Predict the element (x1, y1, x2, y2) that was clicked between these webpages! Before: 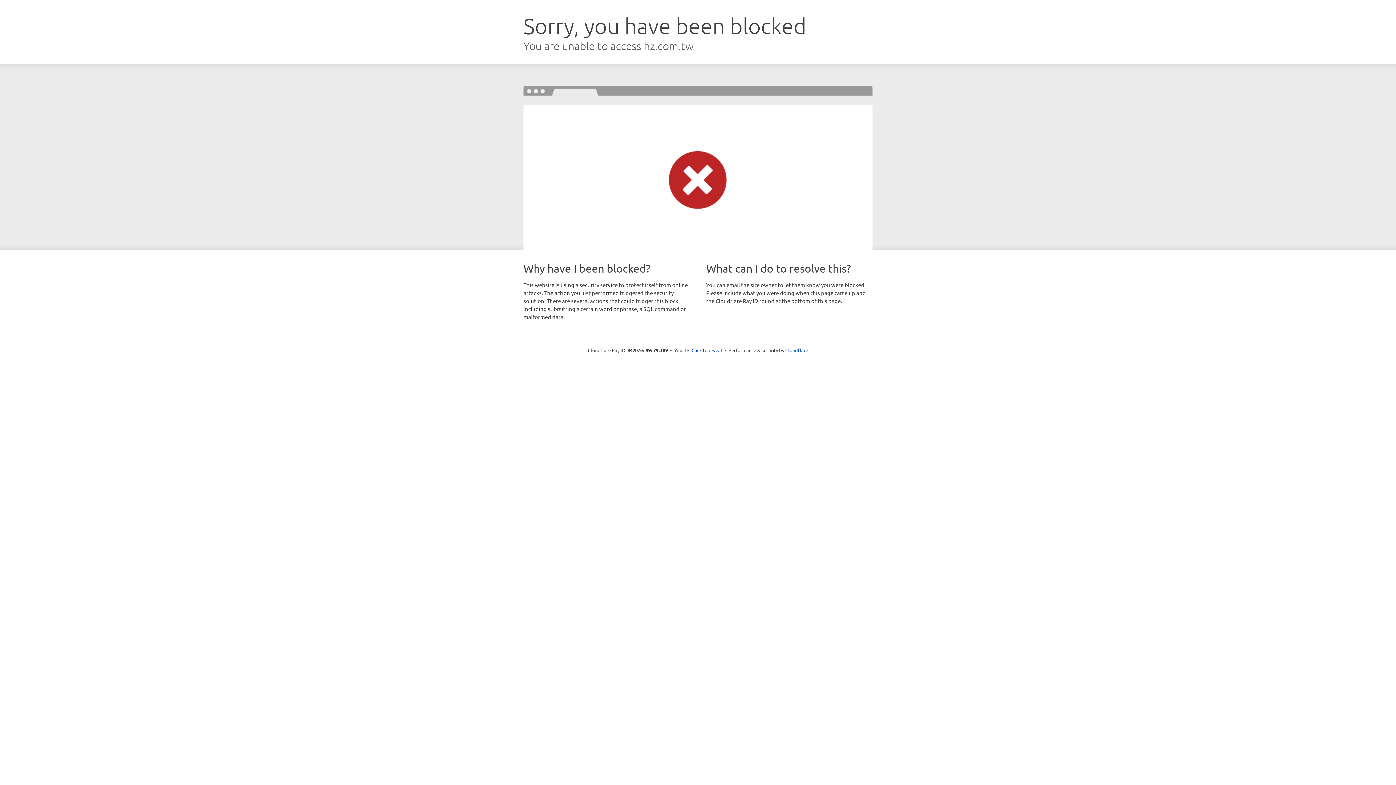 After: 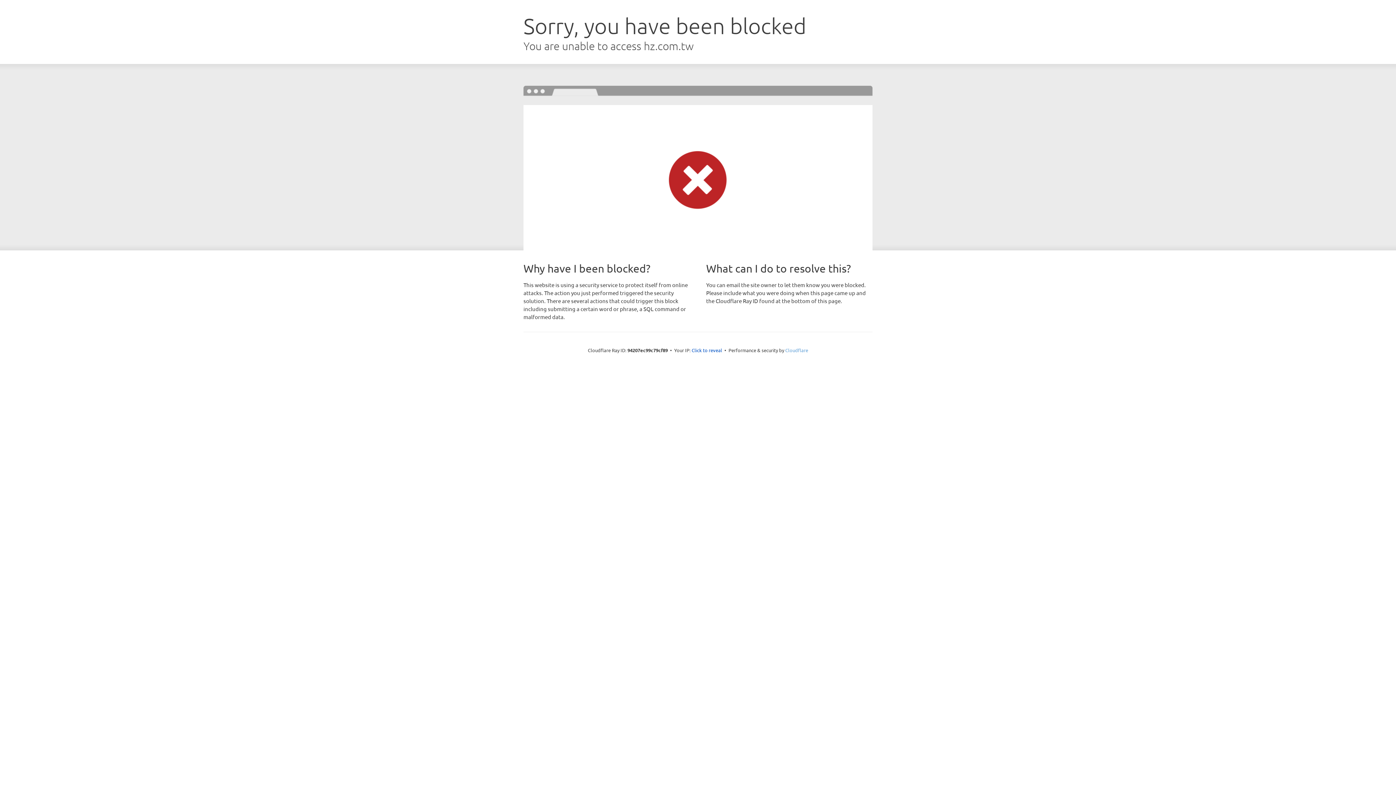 Action: bbox: (785, 347, 808, 353) label: Cloudflare